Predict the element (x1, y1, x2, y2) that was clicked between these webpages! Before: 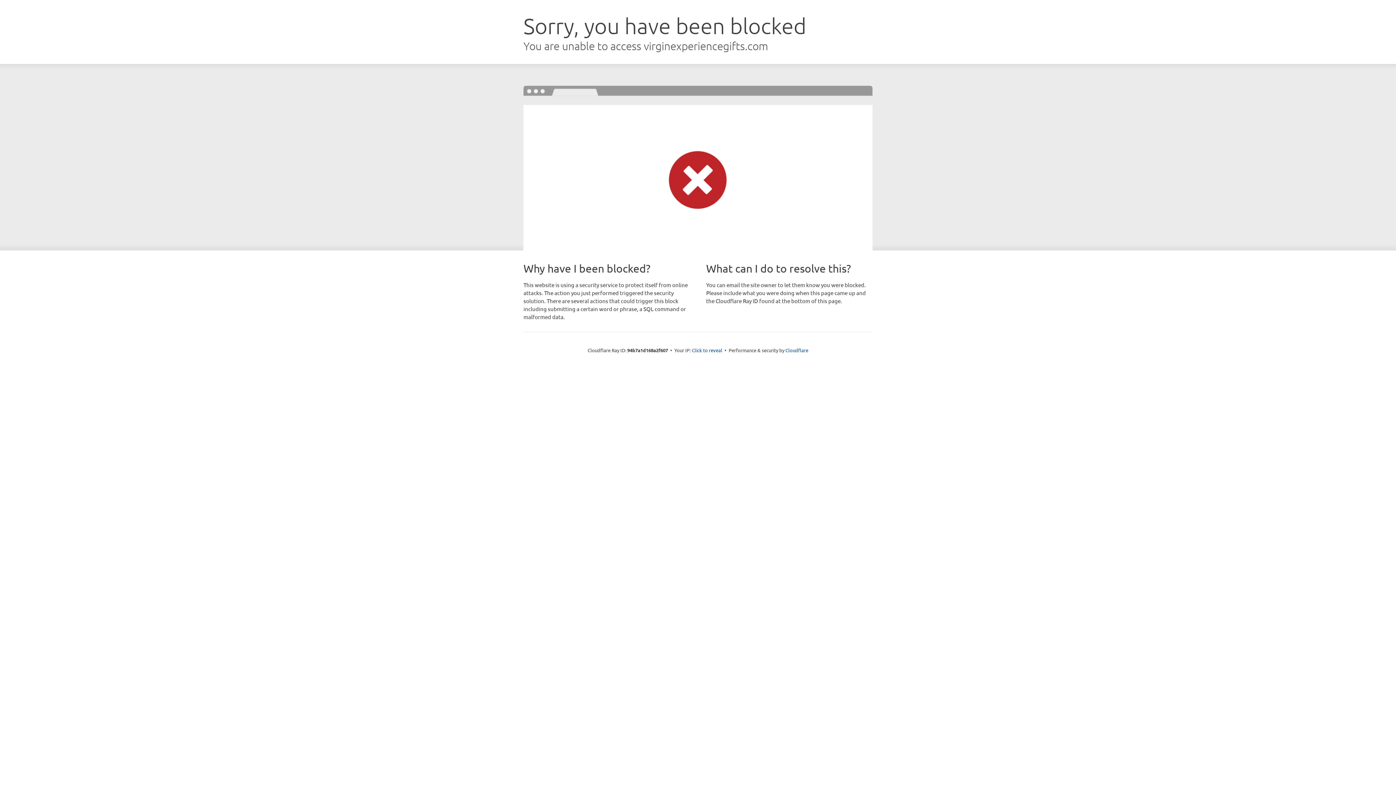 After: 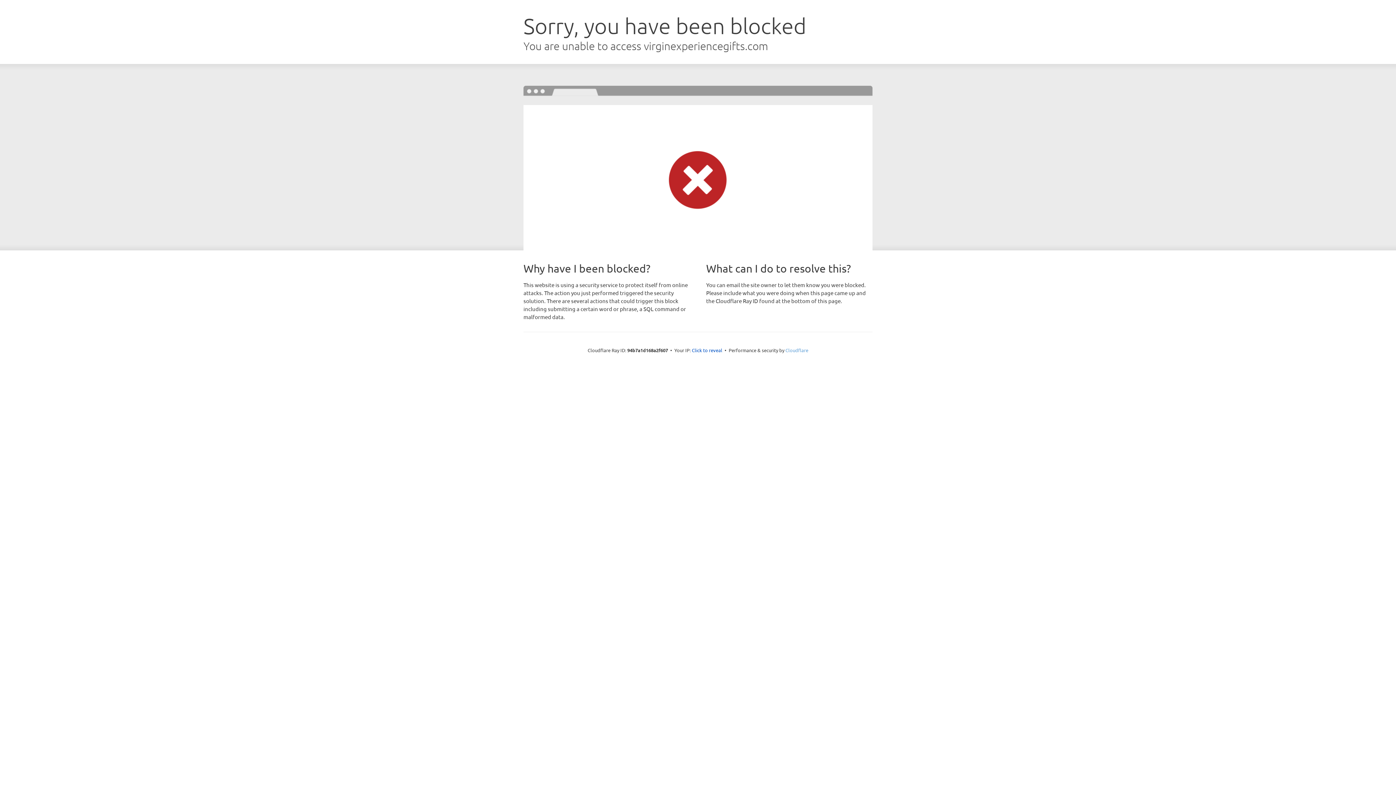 Action: label: Cloudflare bbox: (785, 347, 808, 353)